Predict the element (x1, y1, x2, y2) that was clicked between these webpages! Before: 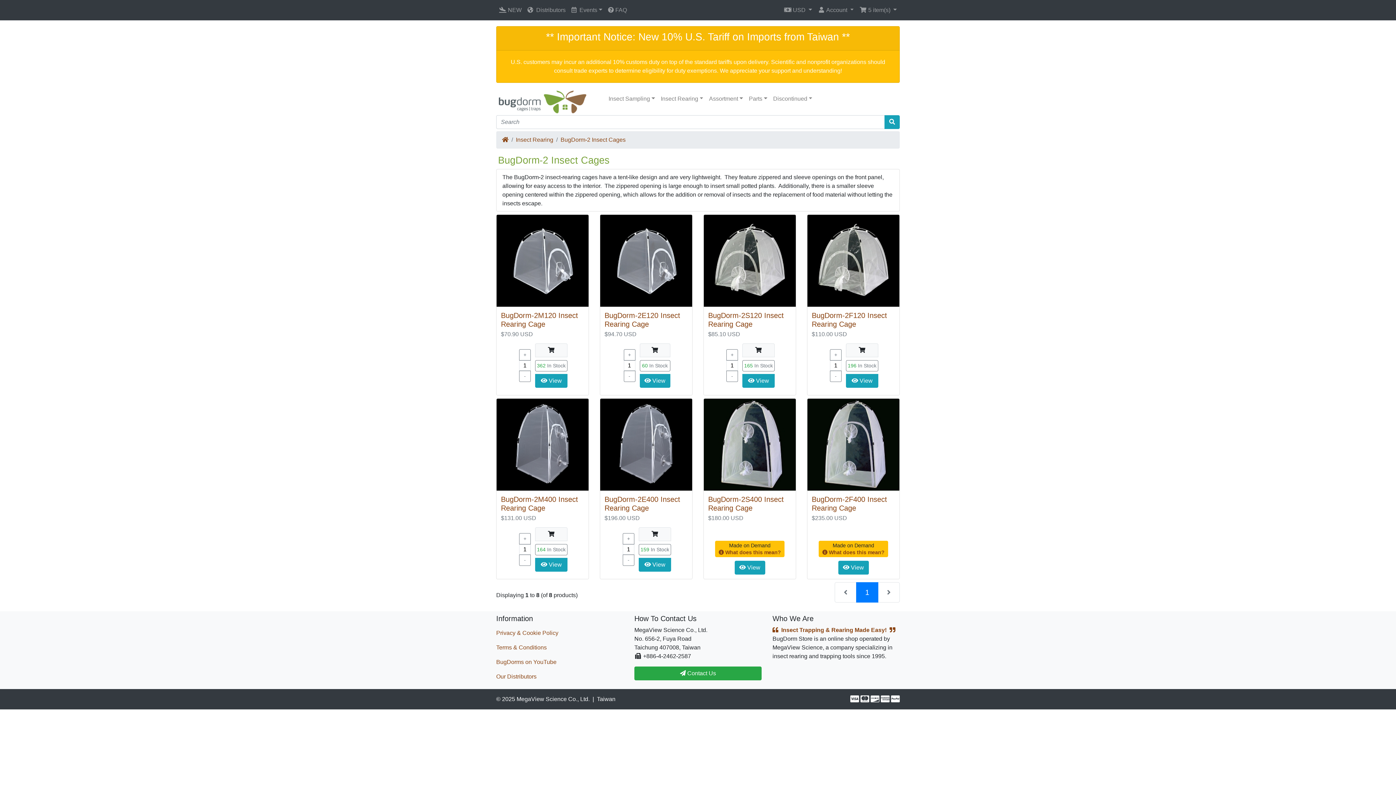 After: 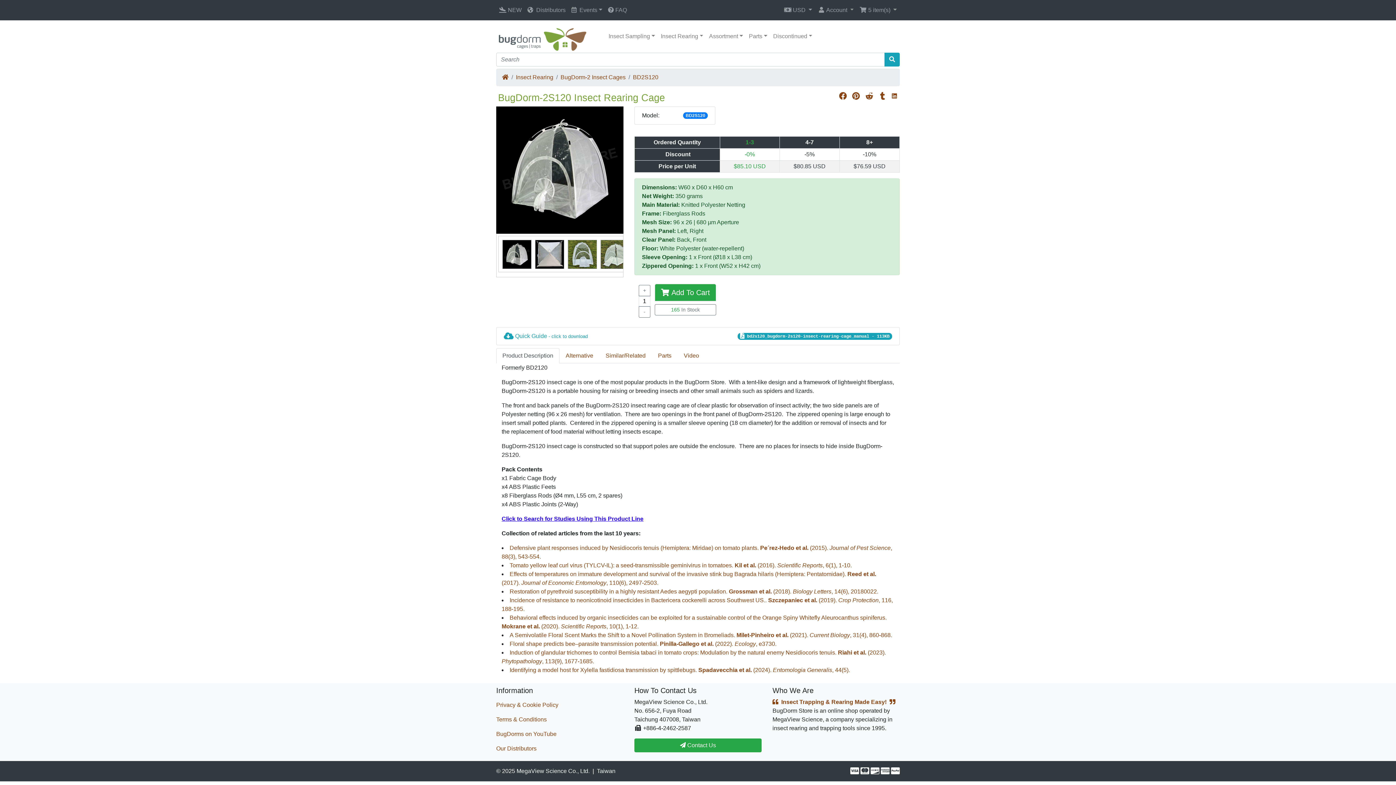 Action: bbox: (708, 311, 784, 328) label: BugDorm-2S120 Insect Rearing Cage